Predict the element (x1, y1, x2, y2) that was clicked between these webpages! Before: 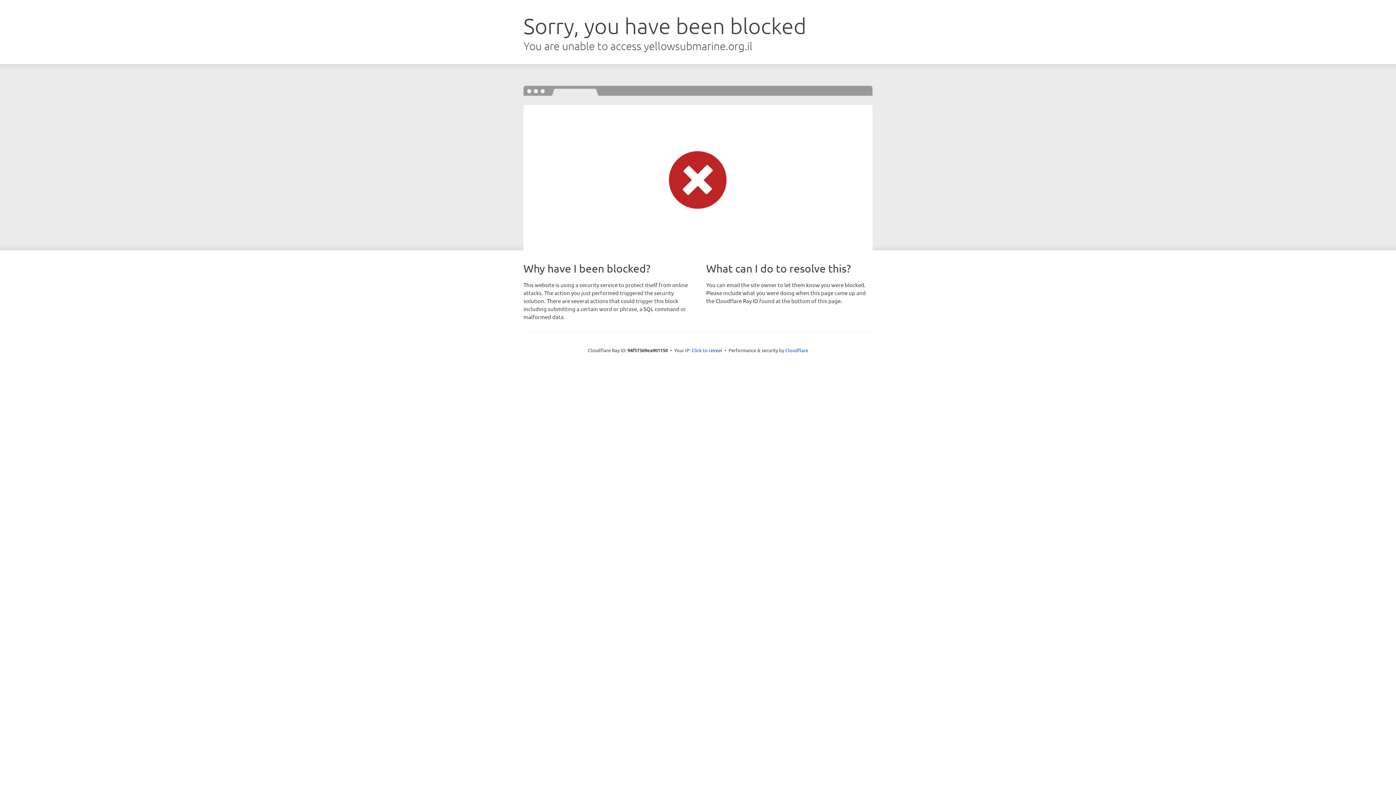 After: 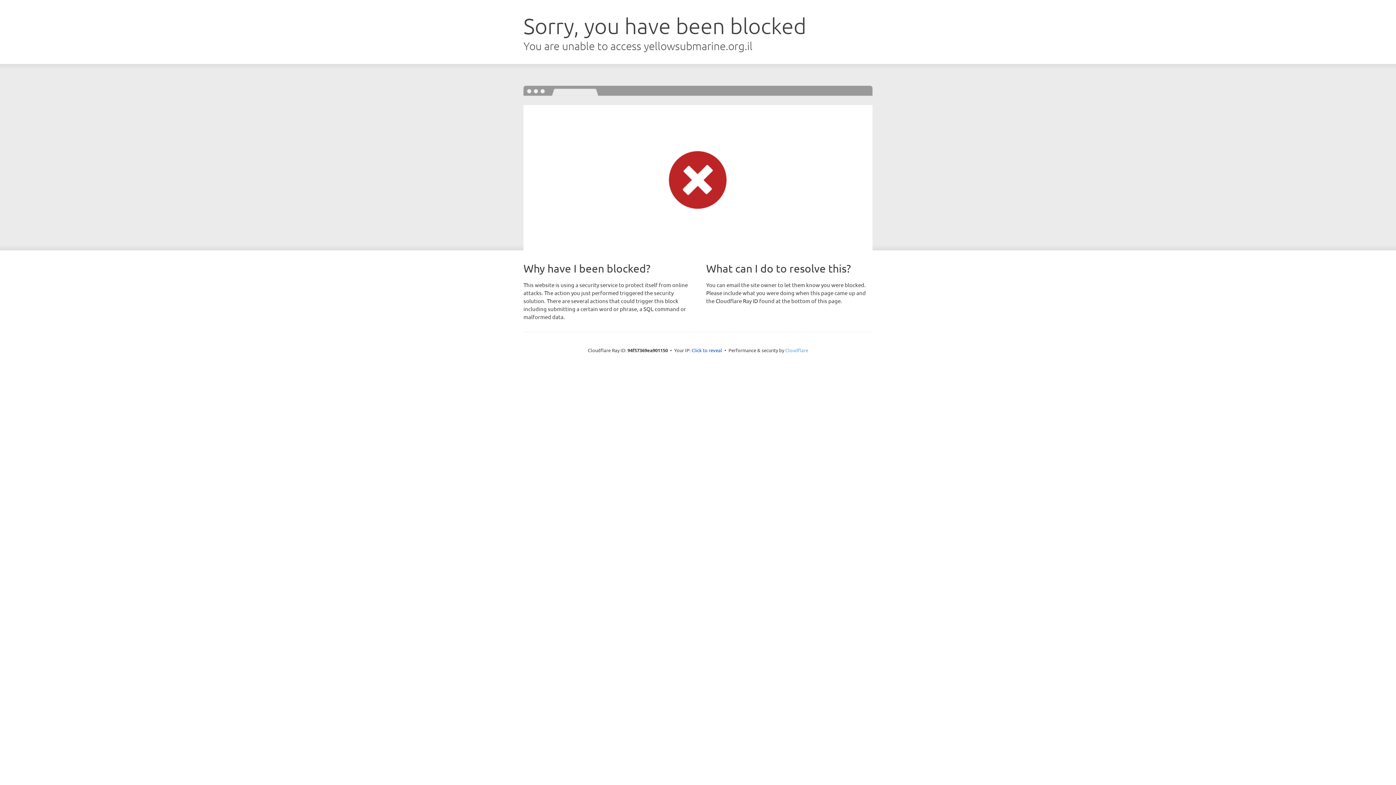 Action: label: Cloudflare bbox: (785, 347, 808, 353)